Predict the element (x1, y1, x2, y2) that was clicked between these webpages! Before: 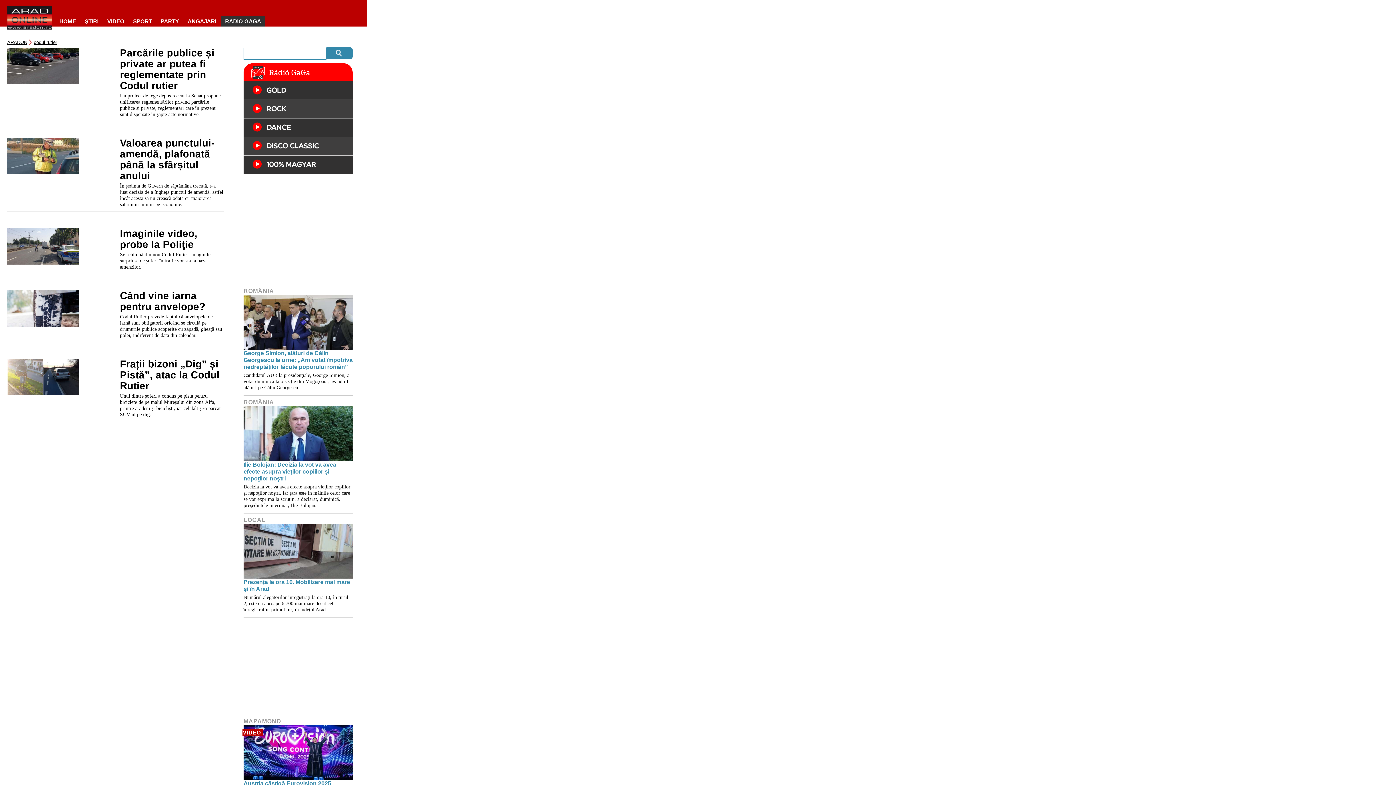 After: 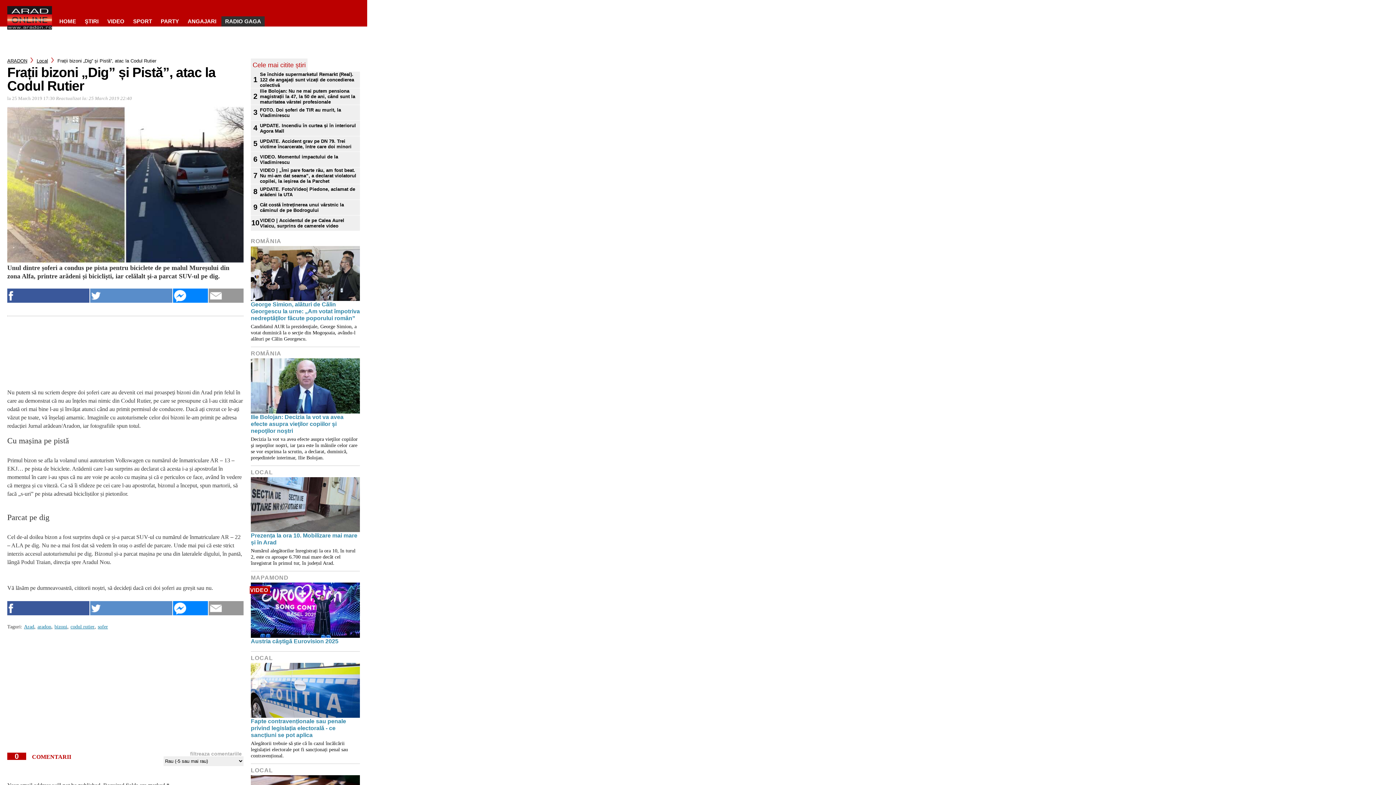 Action: bbox: (120, 358, 224, 391) label: Frații bizoni „Dig” și Pistă”, atac la Codul Rutier